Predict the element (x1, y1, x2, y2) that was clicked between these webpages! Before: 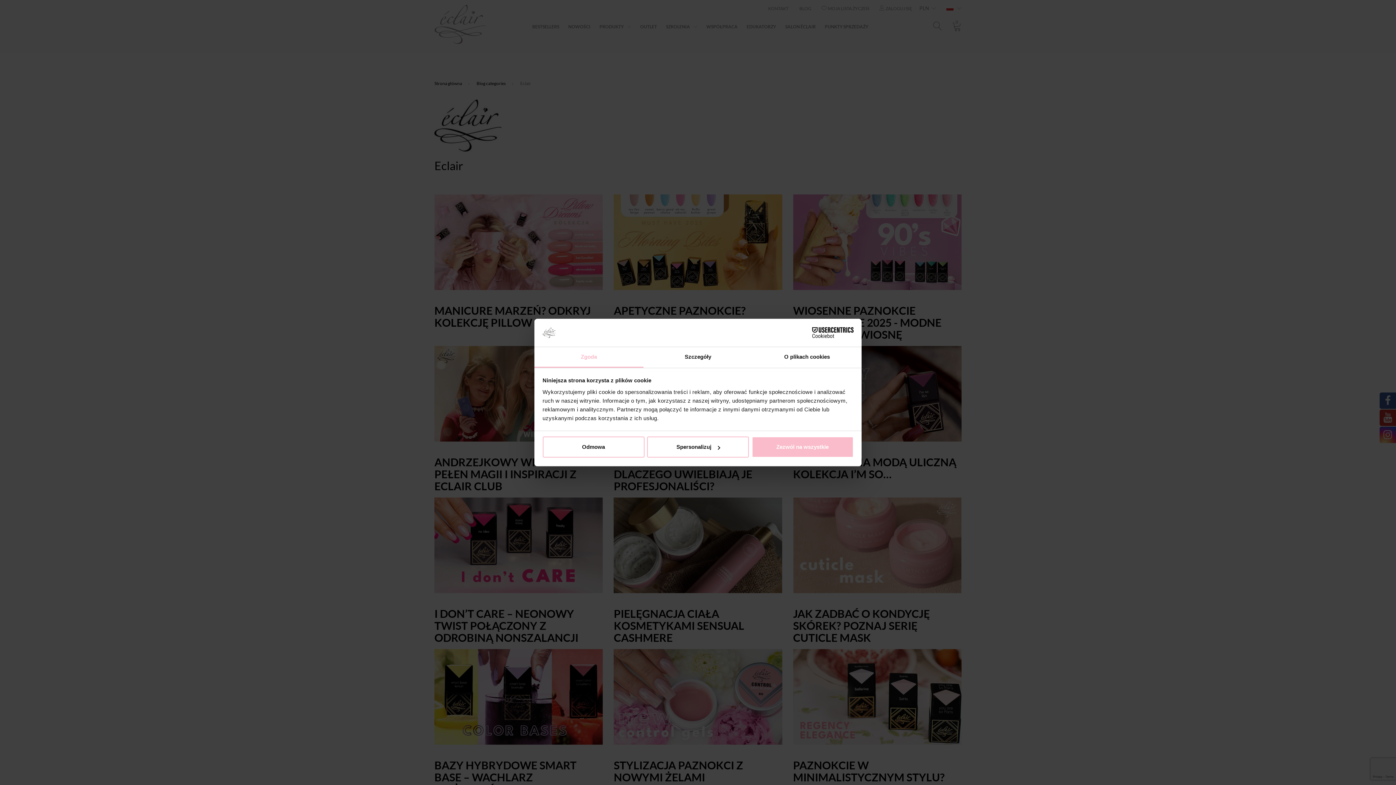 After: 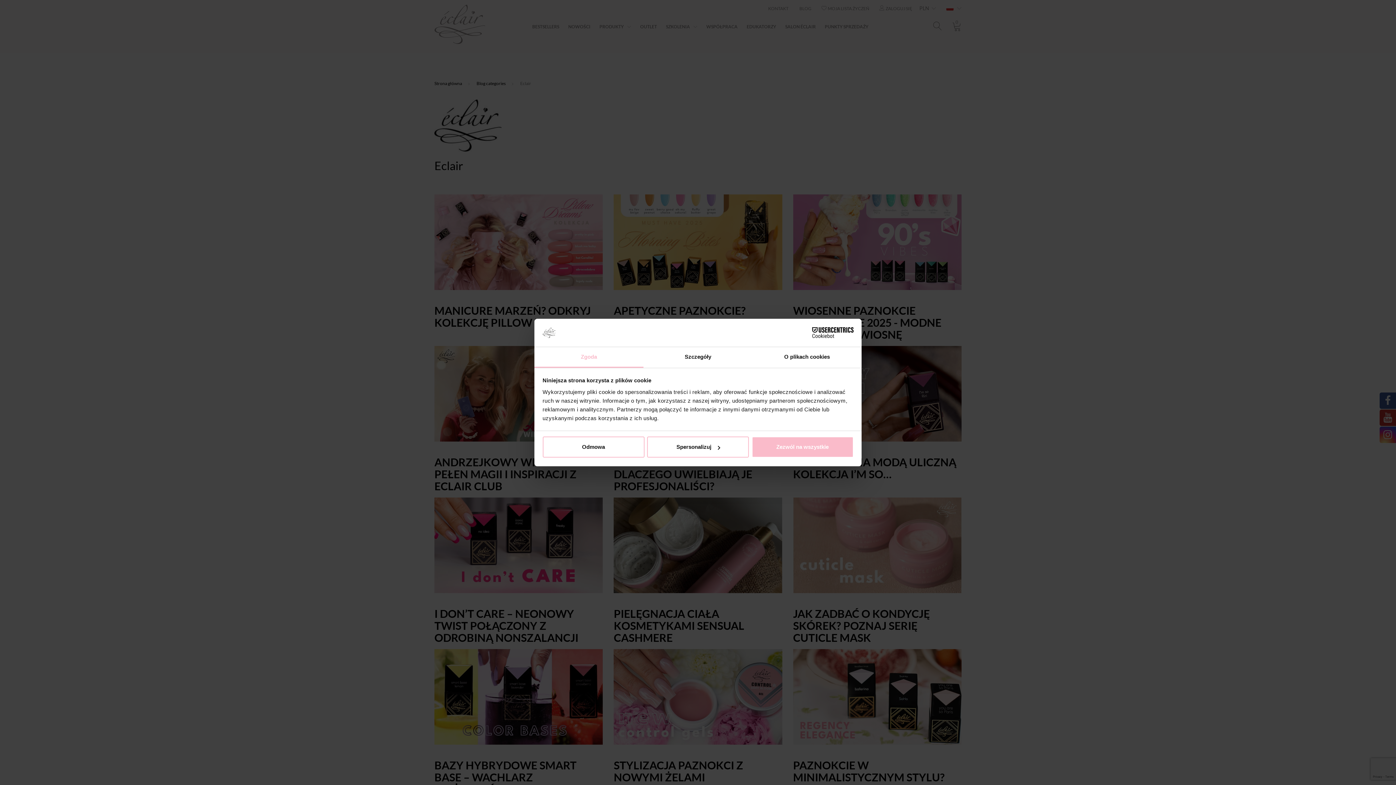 Action: label: Zgoda bbox: (534, 347, 643, 367)